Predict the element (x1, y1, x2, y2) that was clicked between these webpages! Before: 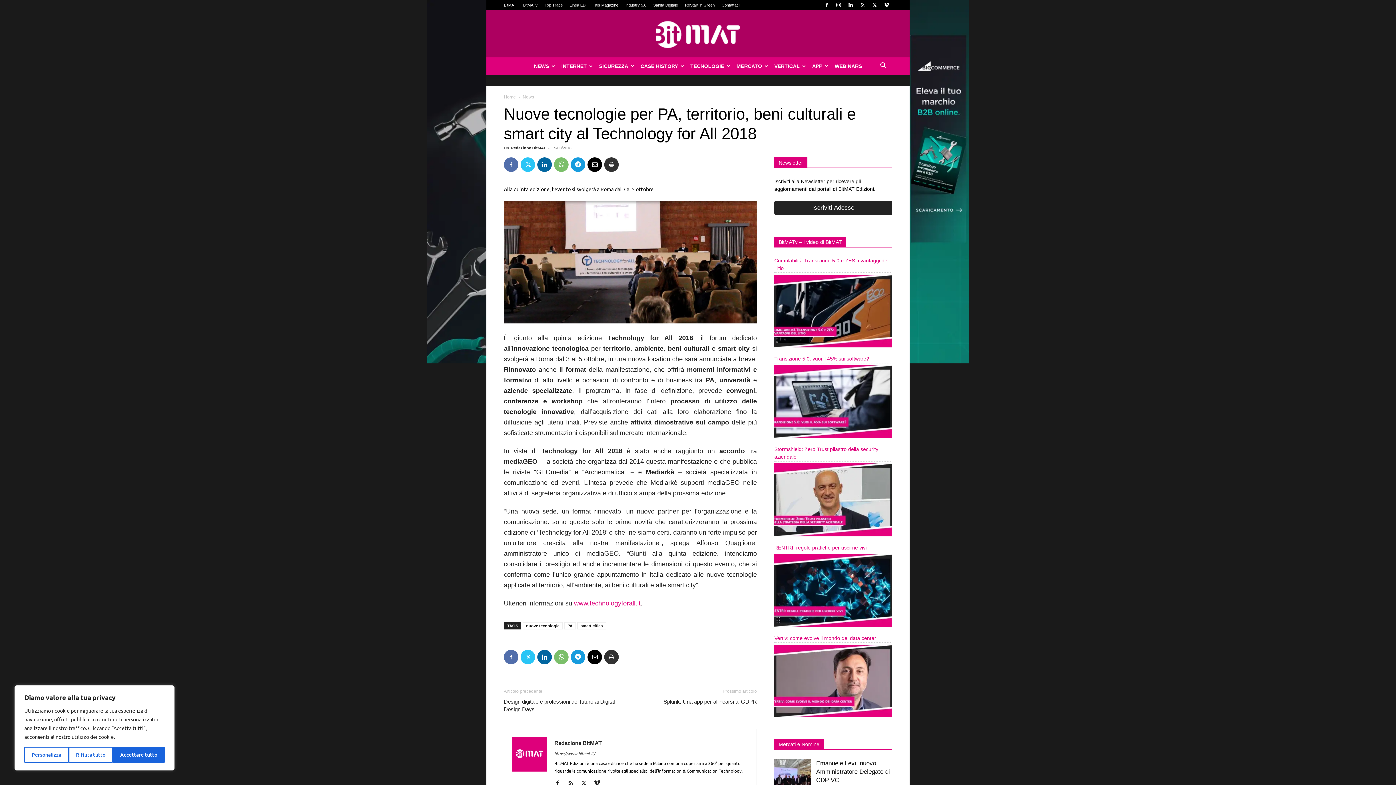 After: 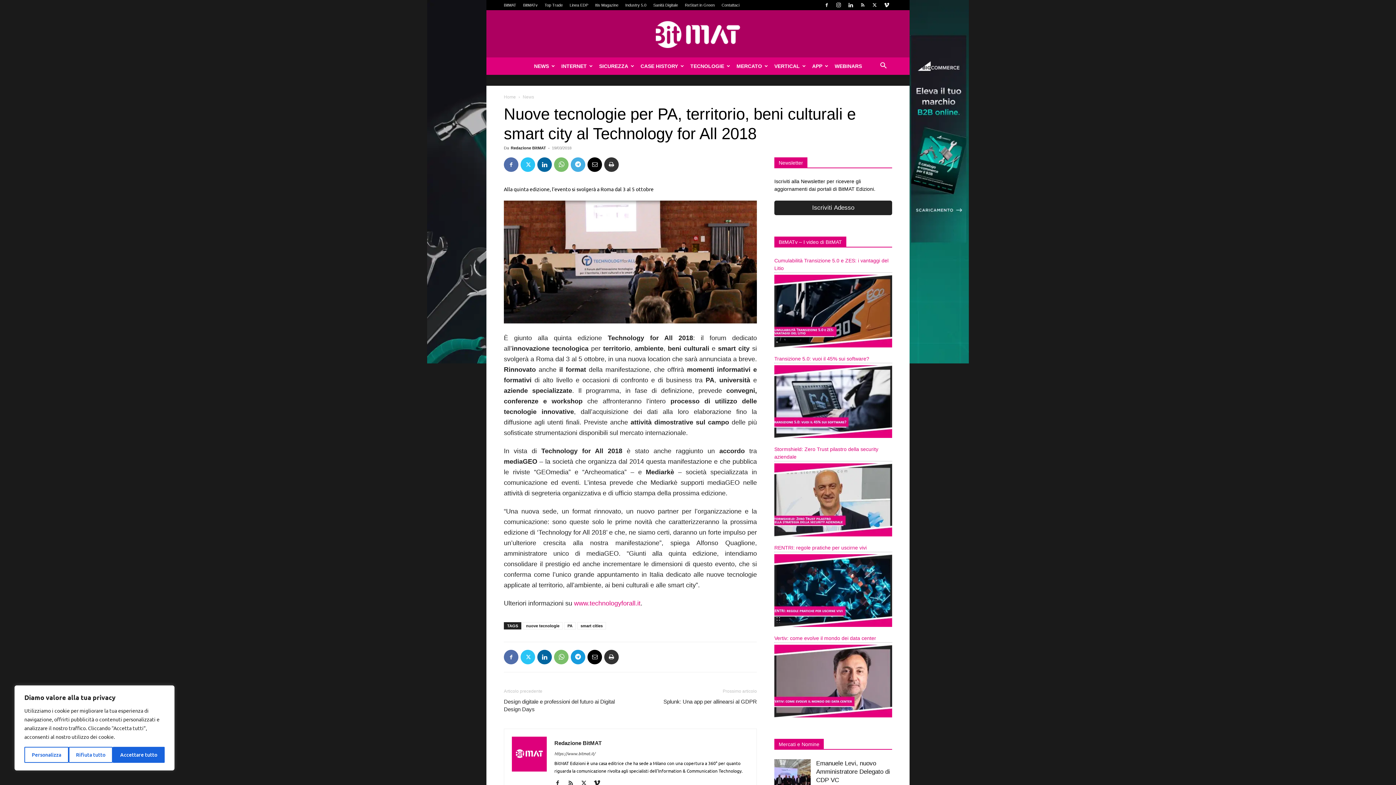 Action: bbox: (570, 157, 585, 172)